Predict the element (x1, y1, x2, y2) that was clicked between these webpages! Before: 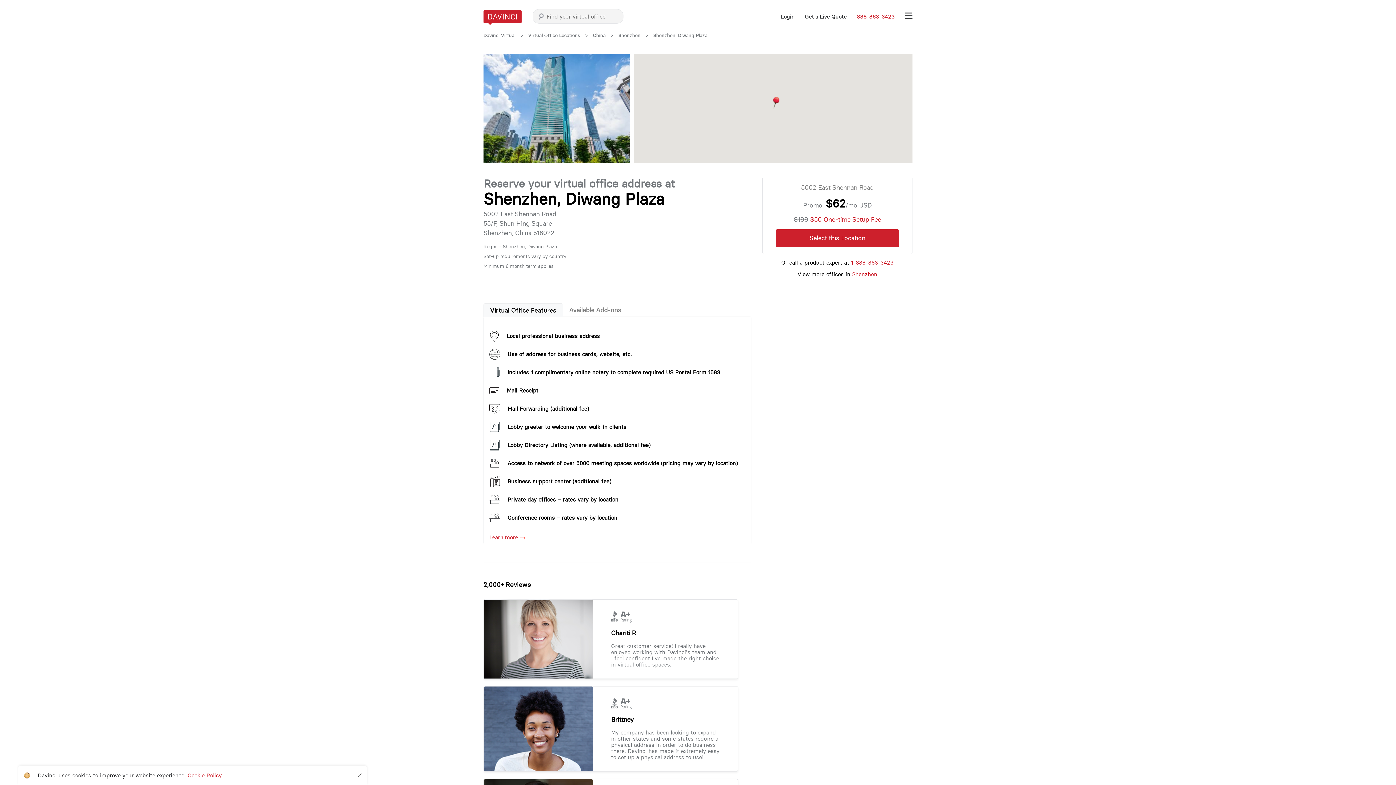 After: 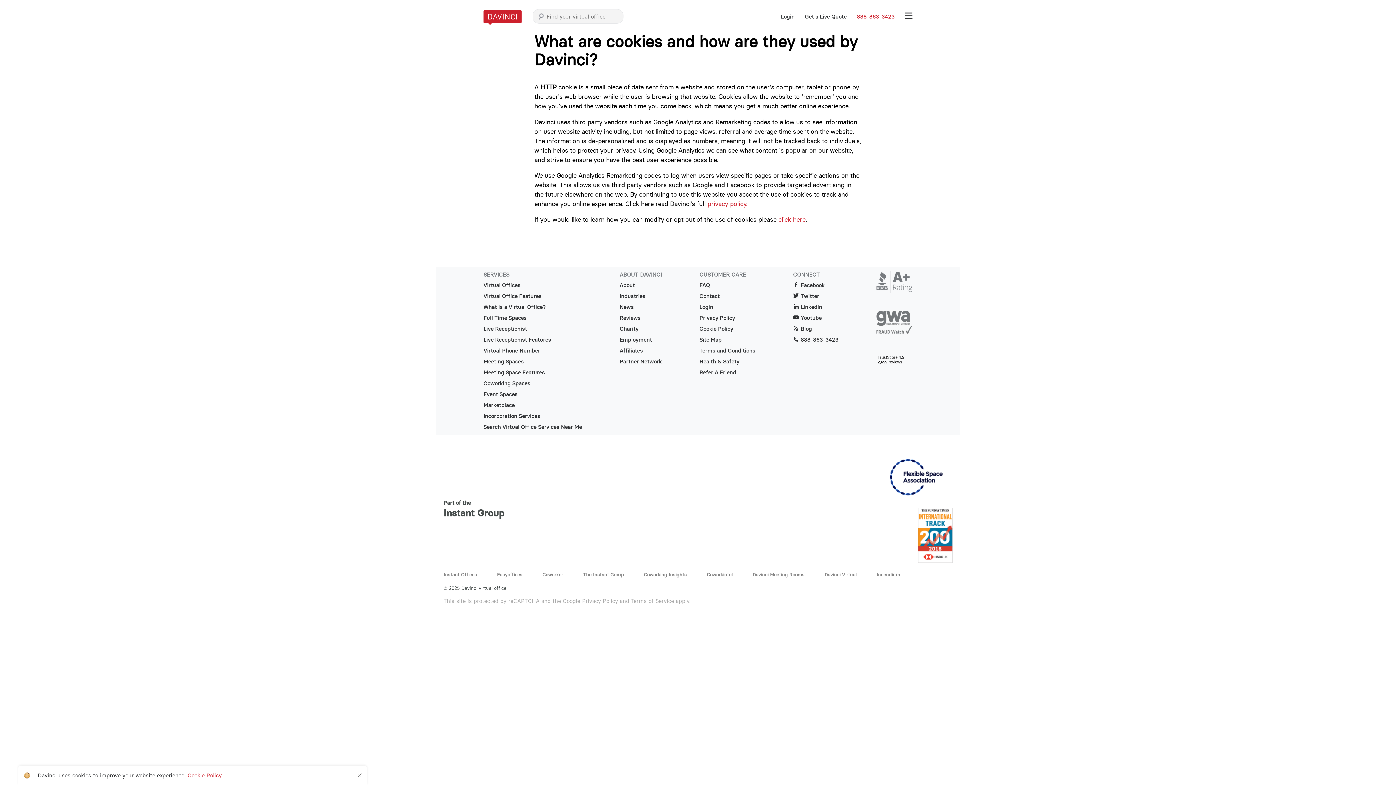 Action: label: Cookie Policy bbox: (187, 772, 221, 779)